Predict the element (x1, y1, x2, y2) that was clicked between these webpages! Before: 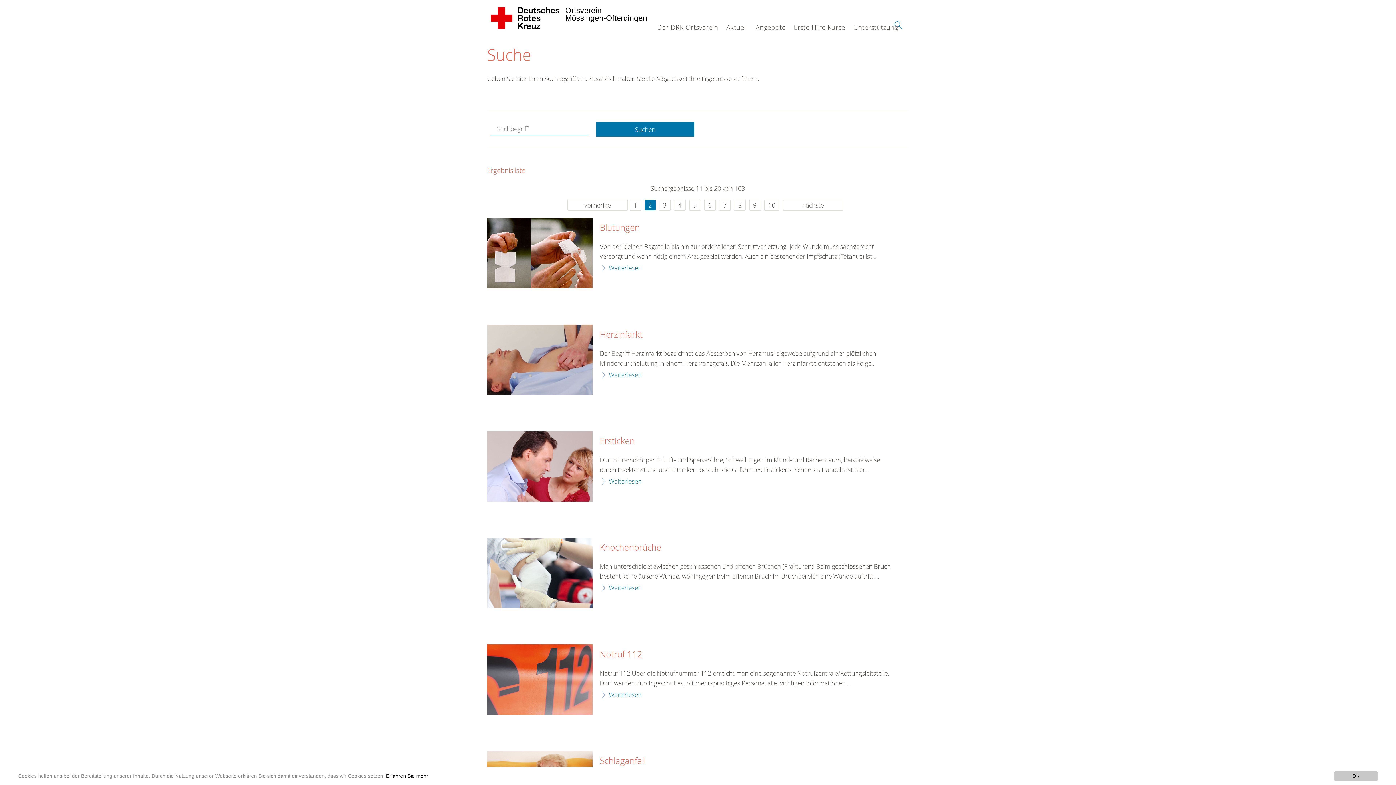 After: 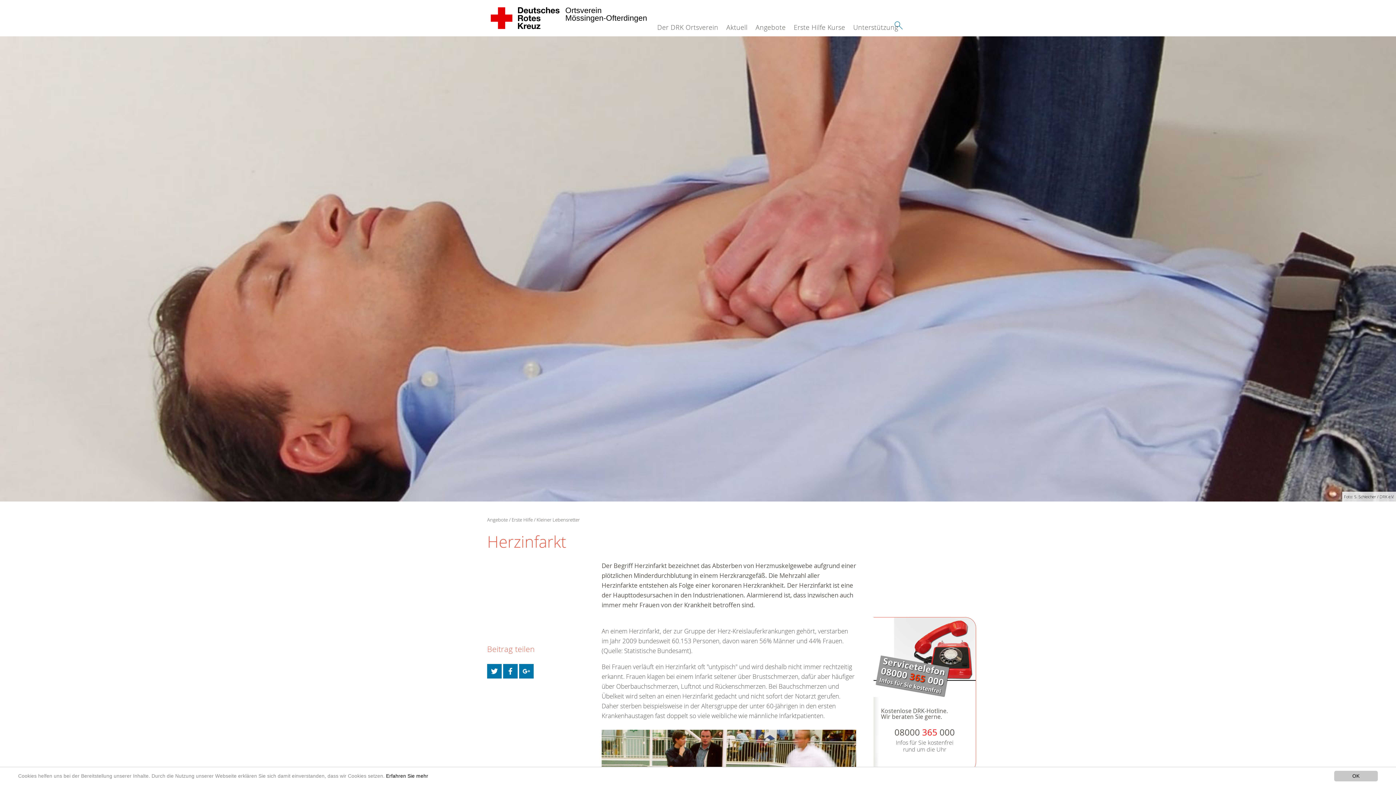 Action: bbox: (600, 329, 642, 339) label: Herzinfarkt